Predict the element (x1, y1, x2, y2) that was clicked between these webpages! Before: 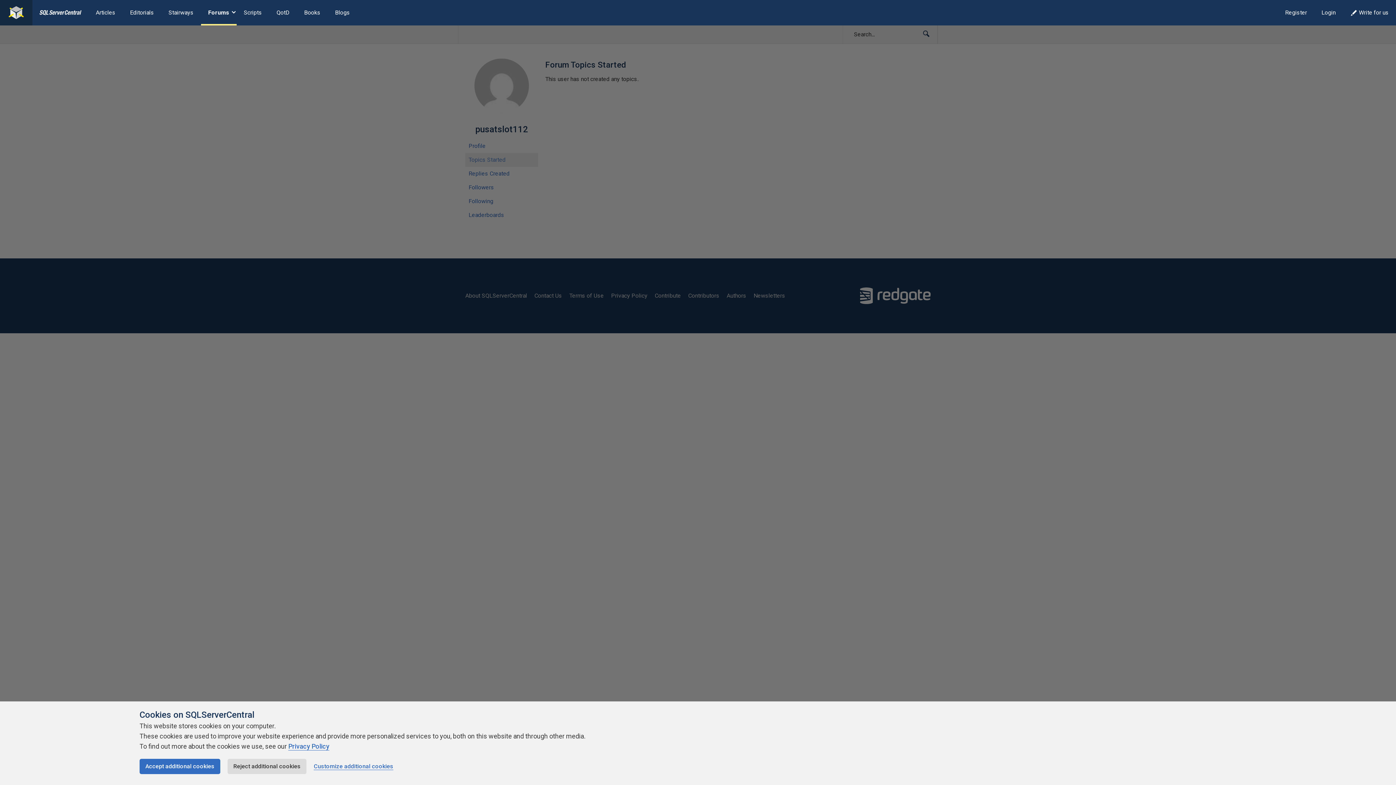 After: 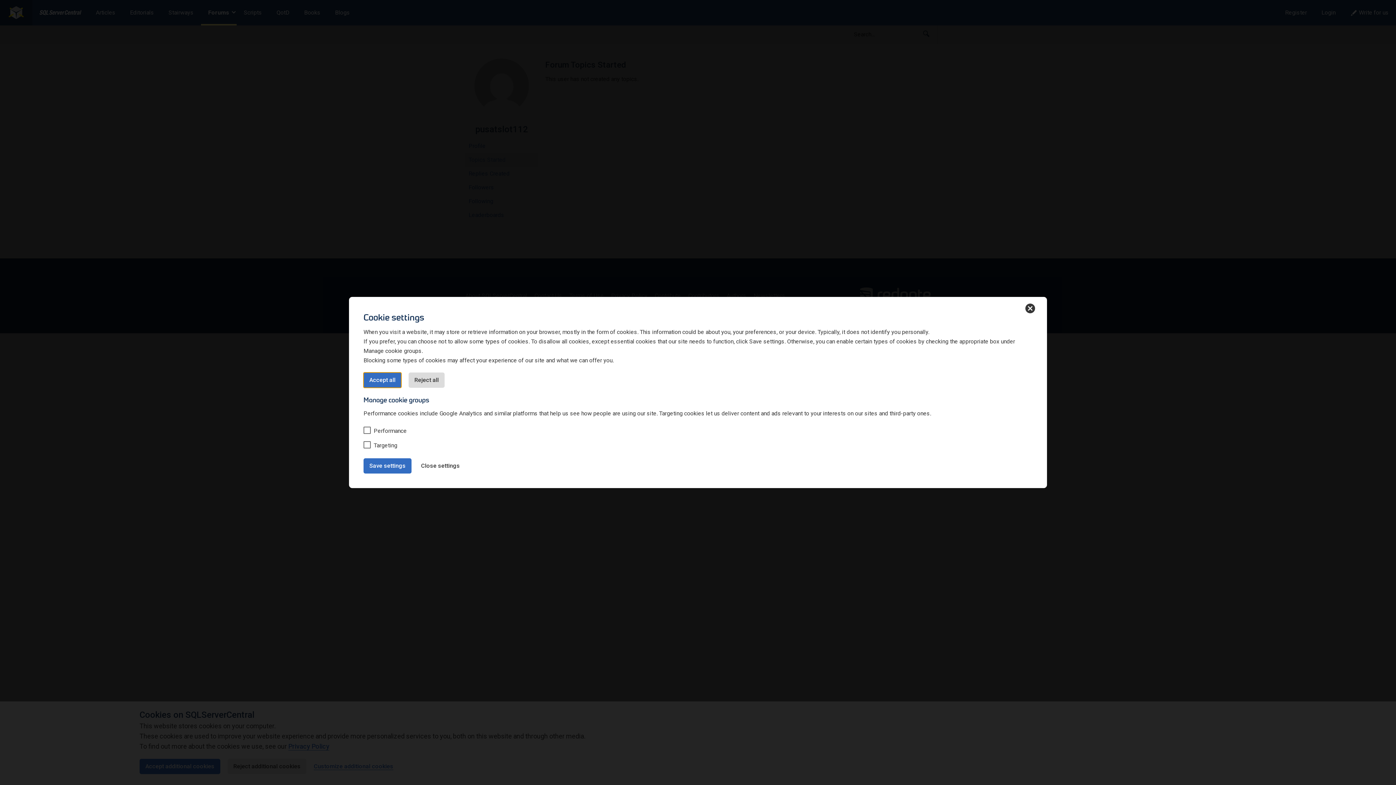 Action: bbox: (313, 763, 393, 770) label: Customize additional cookies